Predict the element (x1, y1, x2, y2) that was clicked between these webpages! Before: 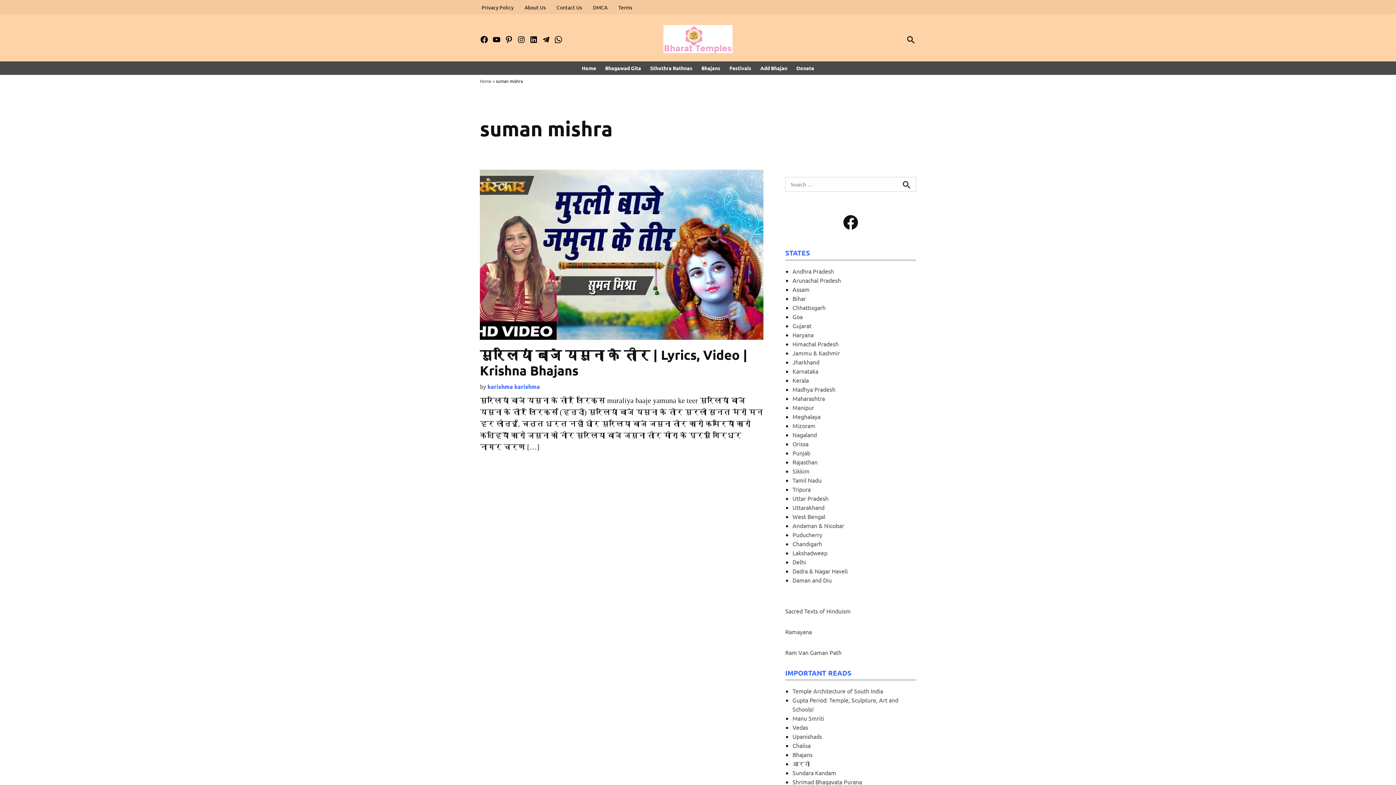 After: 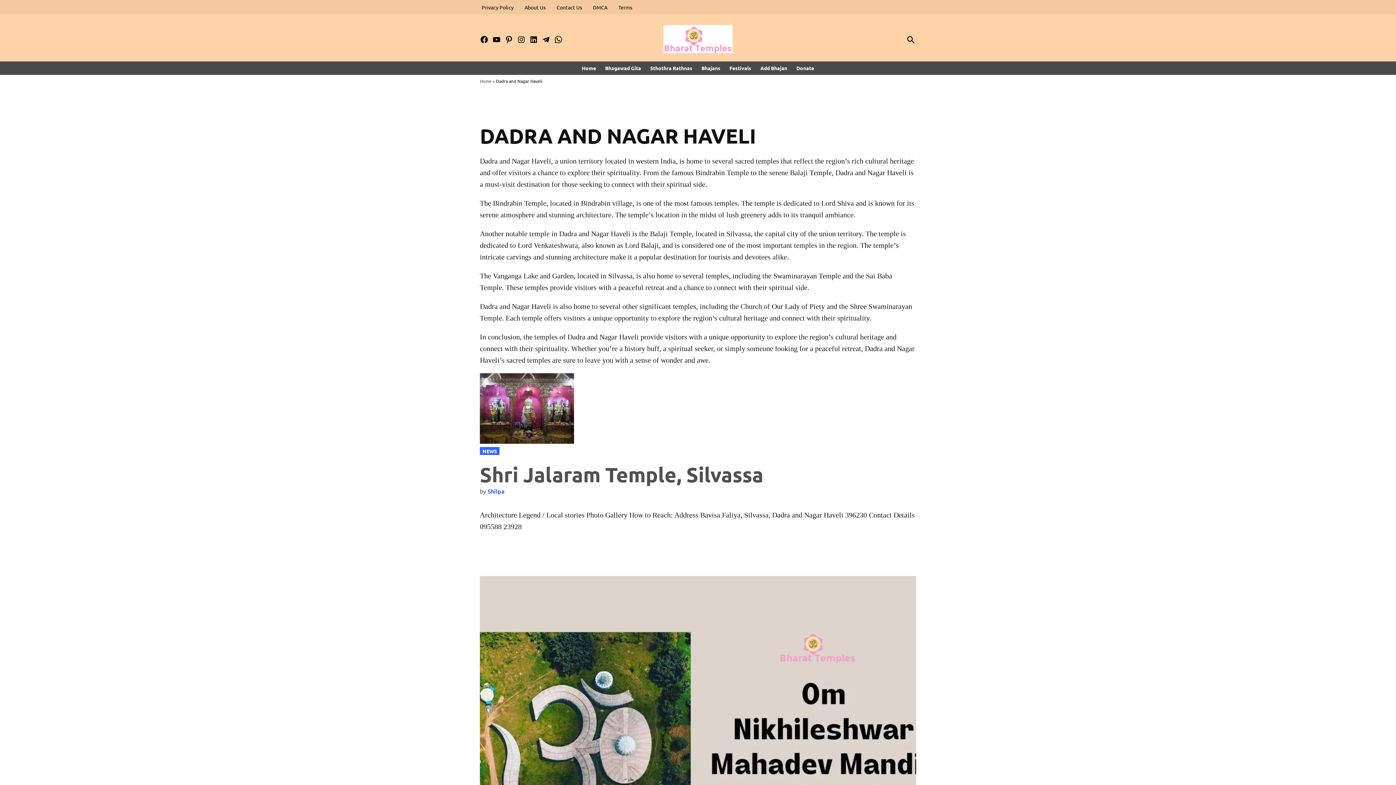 Action: label: Dadra & Nagar Haveli bbox: (792, 567, 848, 574)